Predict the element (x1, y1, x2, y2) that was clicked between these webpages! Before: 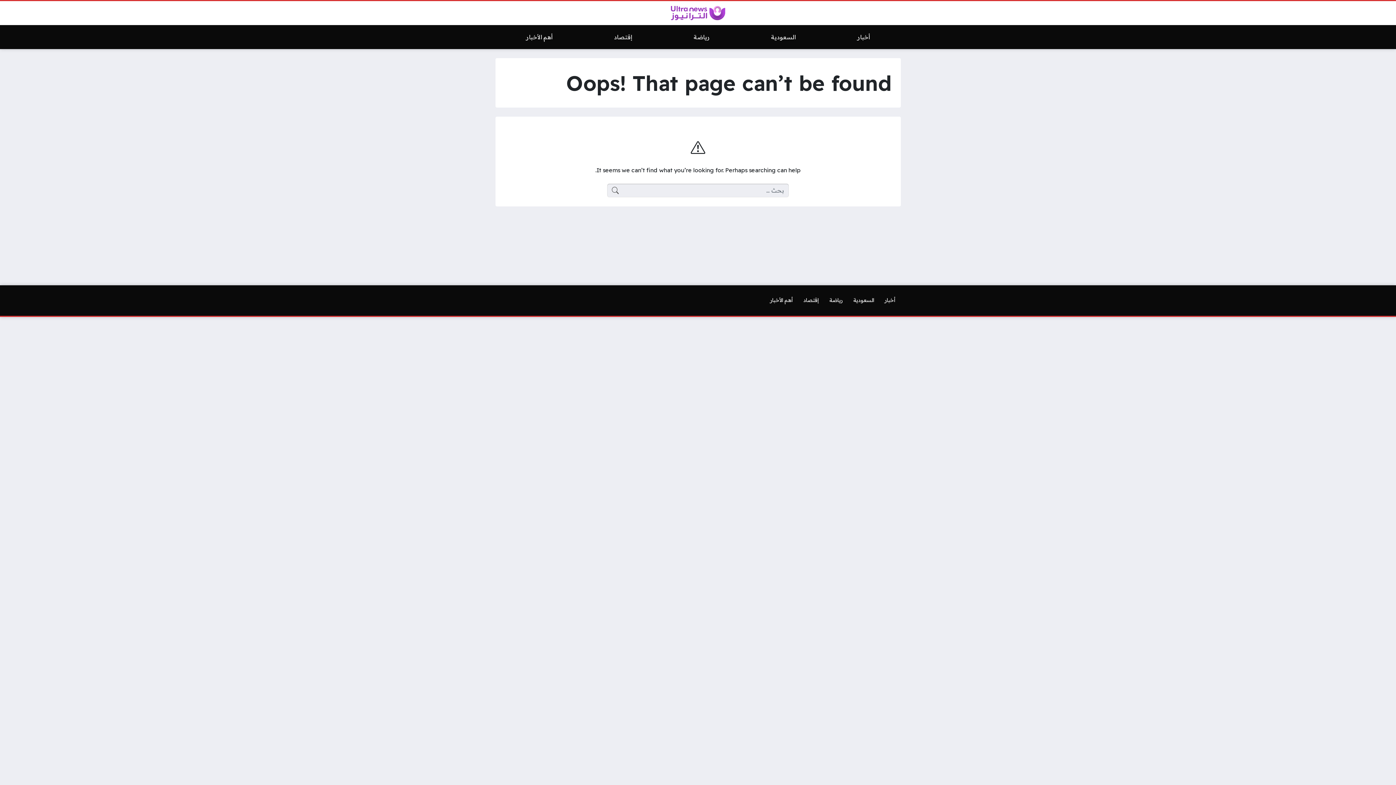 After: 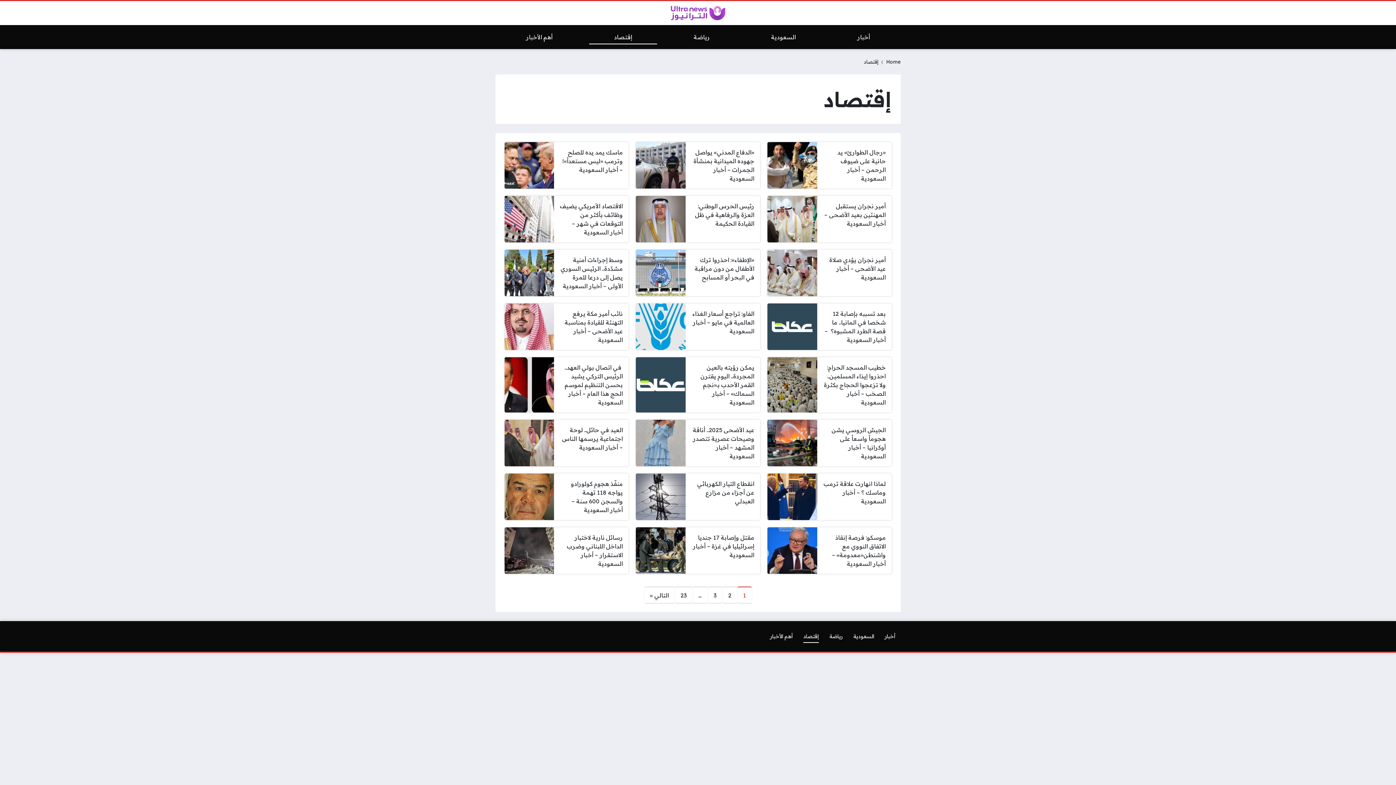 Action: label: إقتصاد bbox: (798, 294, 824, 307)